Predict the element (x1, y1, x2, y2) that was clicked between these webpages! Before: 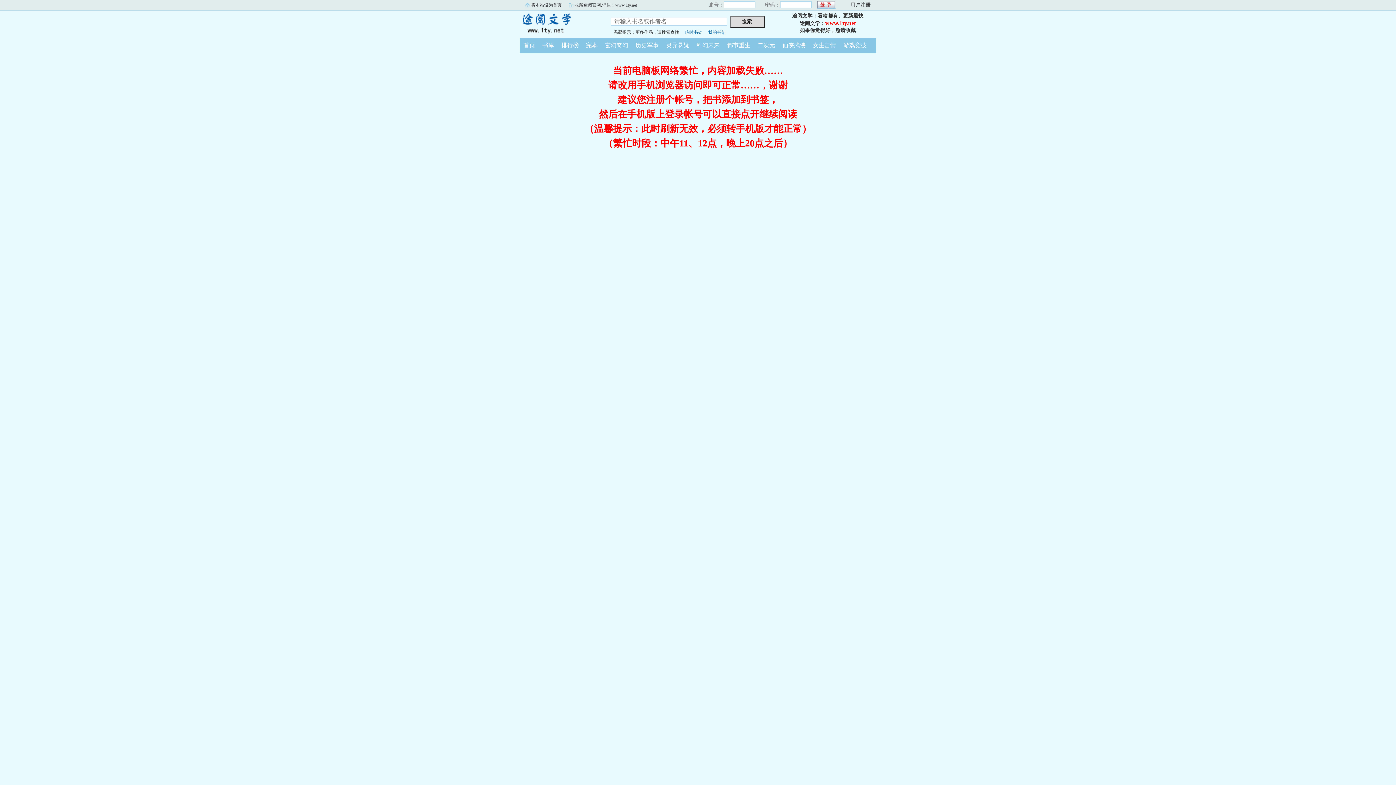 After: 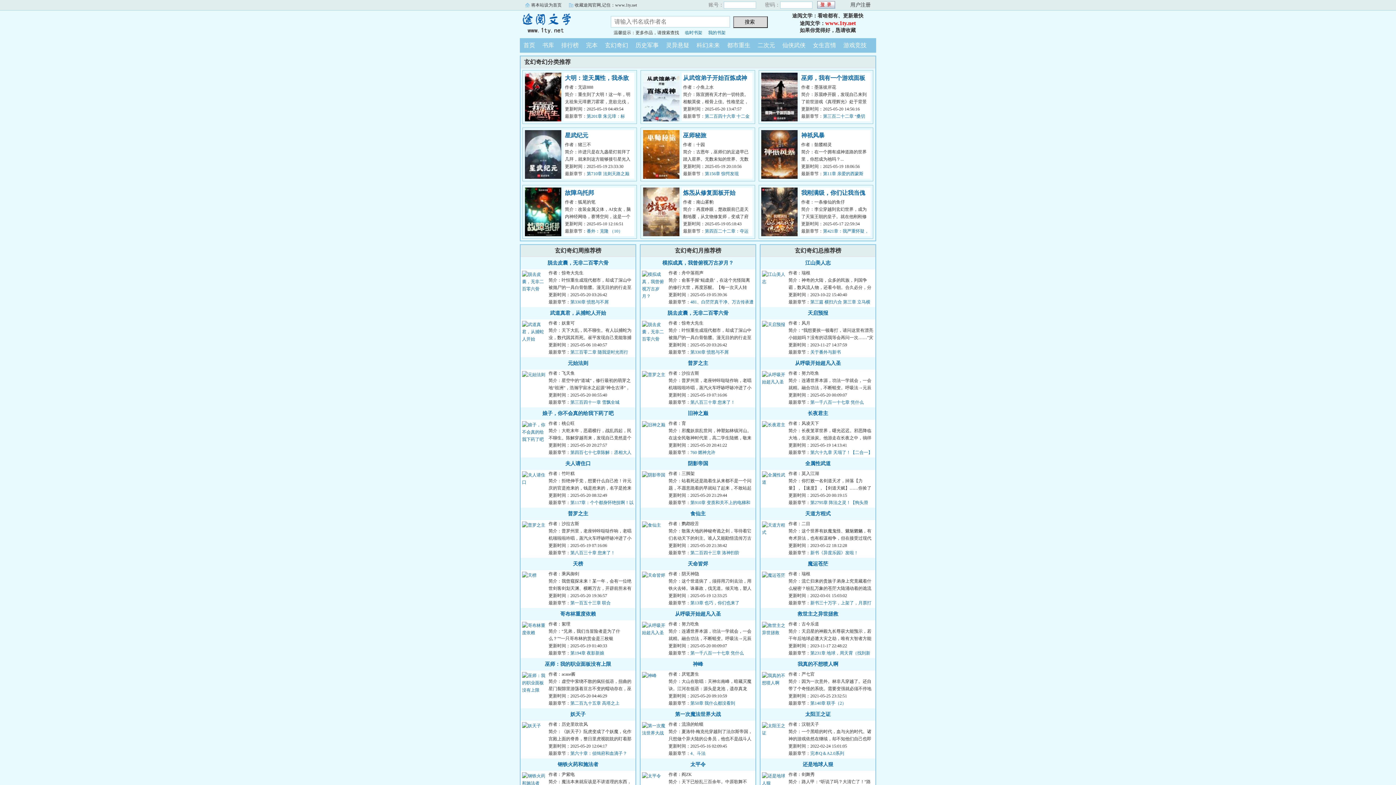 Action: label: 玄幻奇幻 bbox: (601, 42, 632, 48)